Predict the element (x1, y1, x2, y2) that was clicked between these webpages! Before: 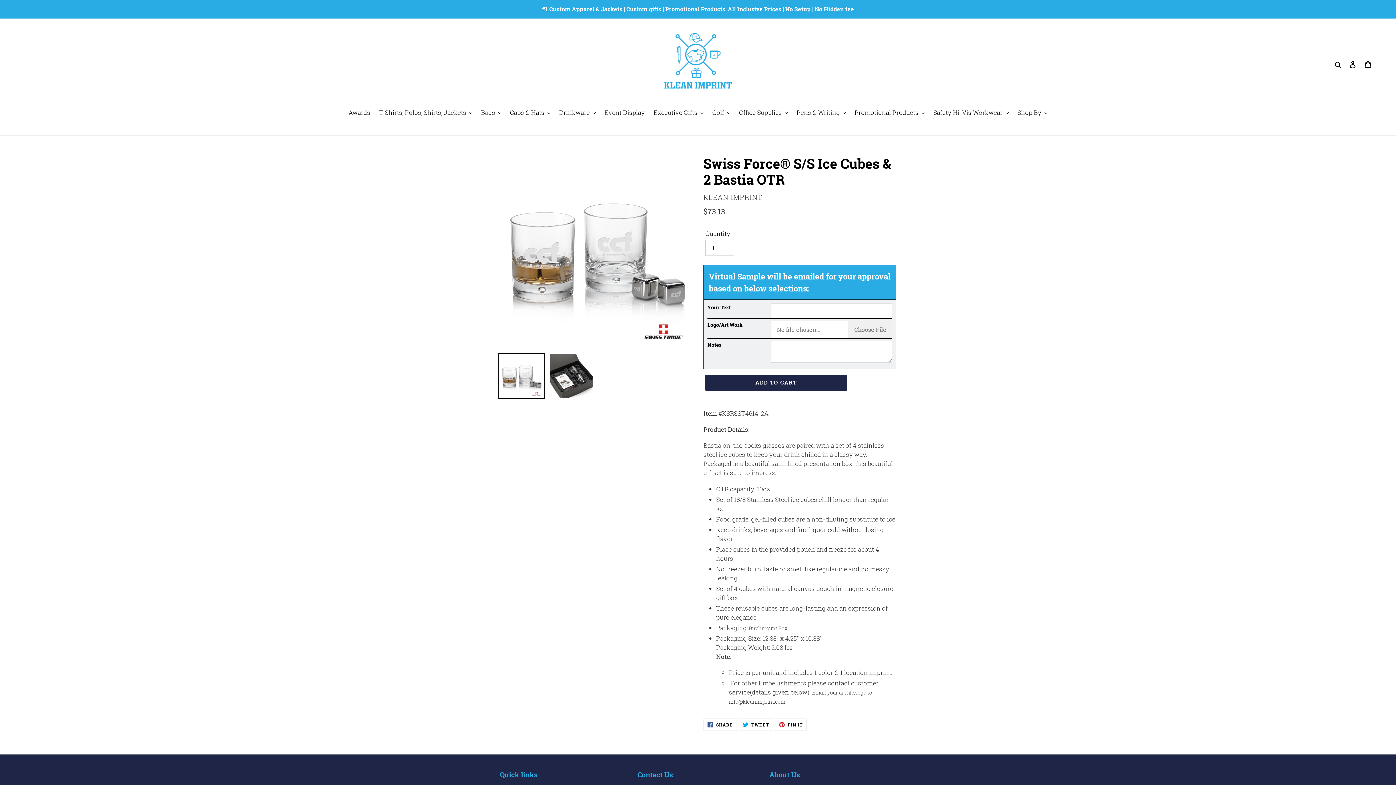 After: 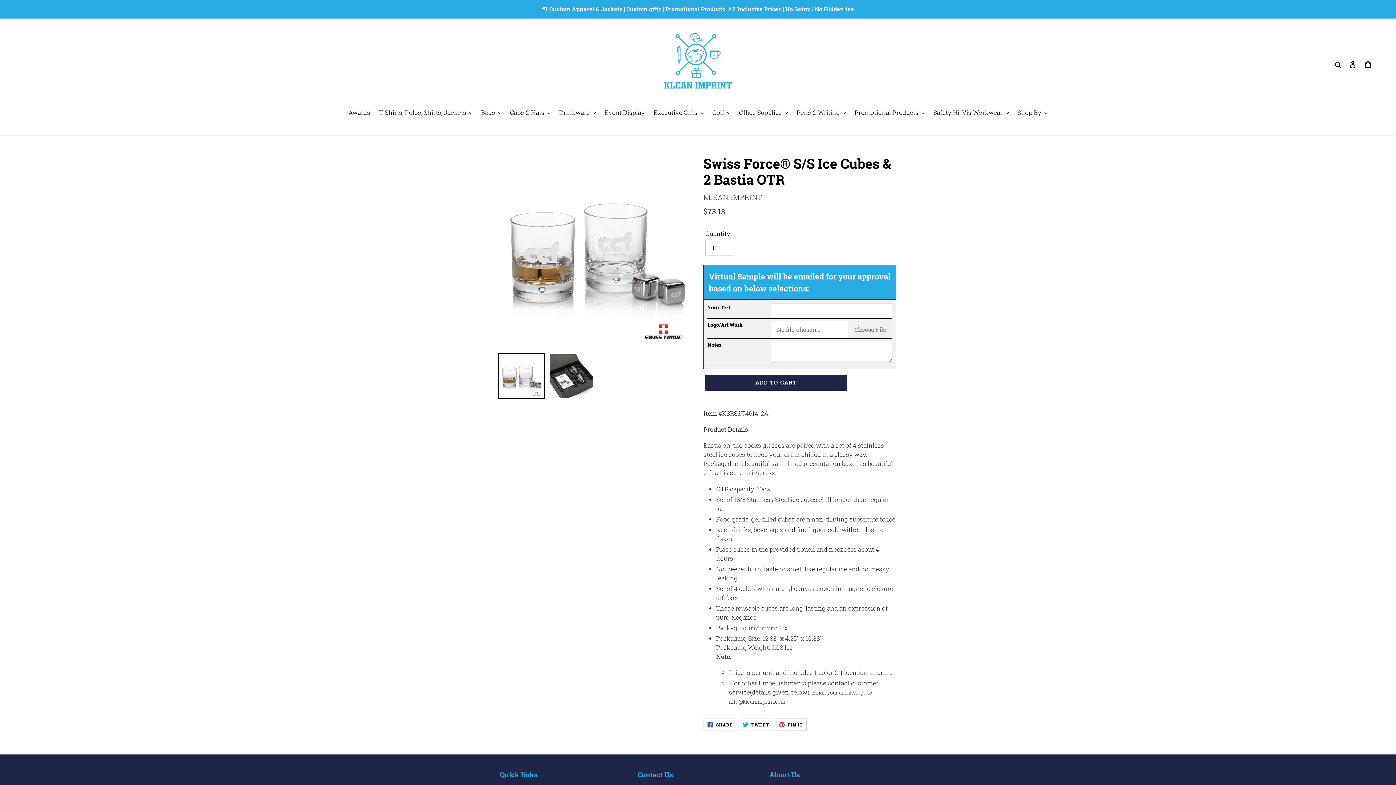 Action: label:  PIN IT
PIN ON PINTEREST bbox: (775, 719, 807, 731)